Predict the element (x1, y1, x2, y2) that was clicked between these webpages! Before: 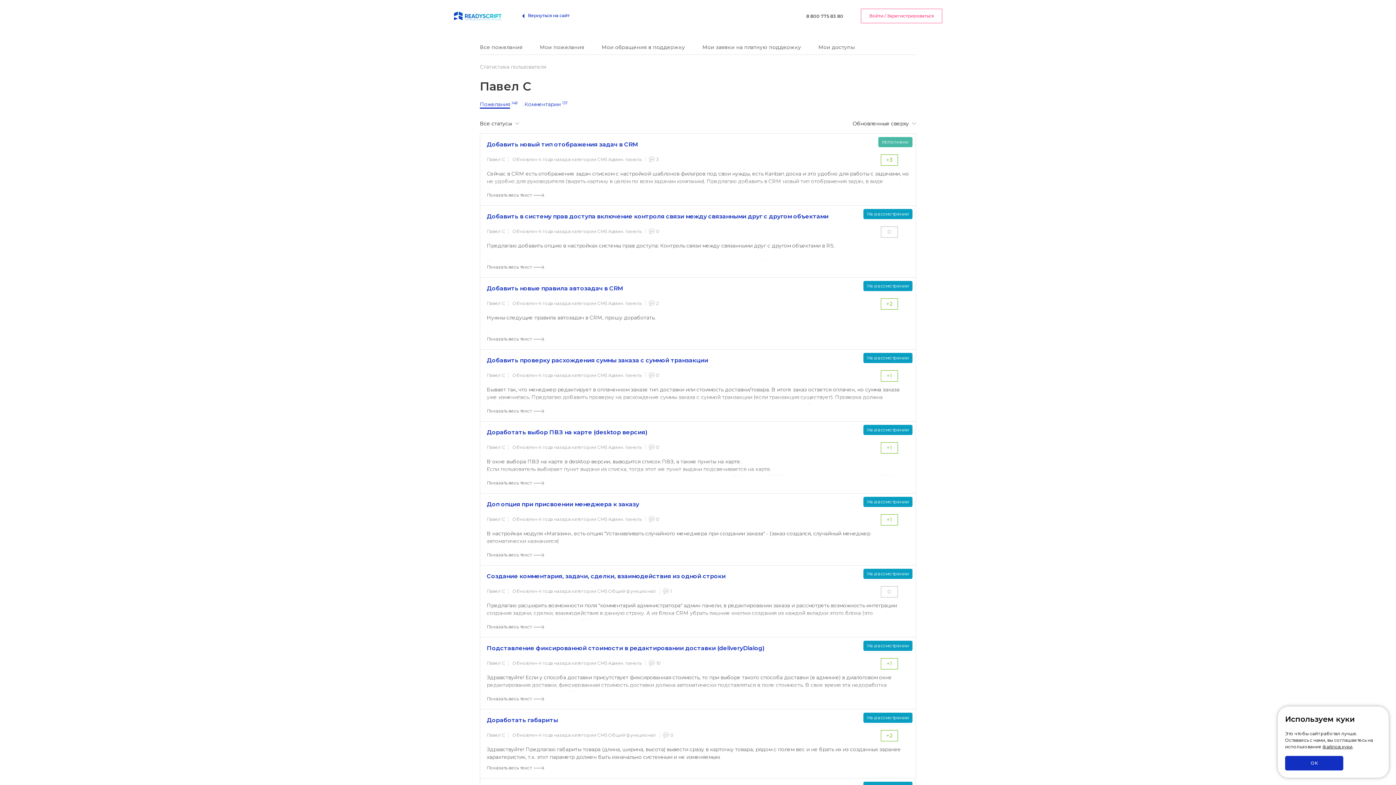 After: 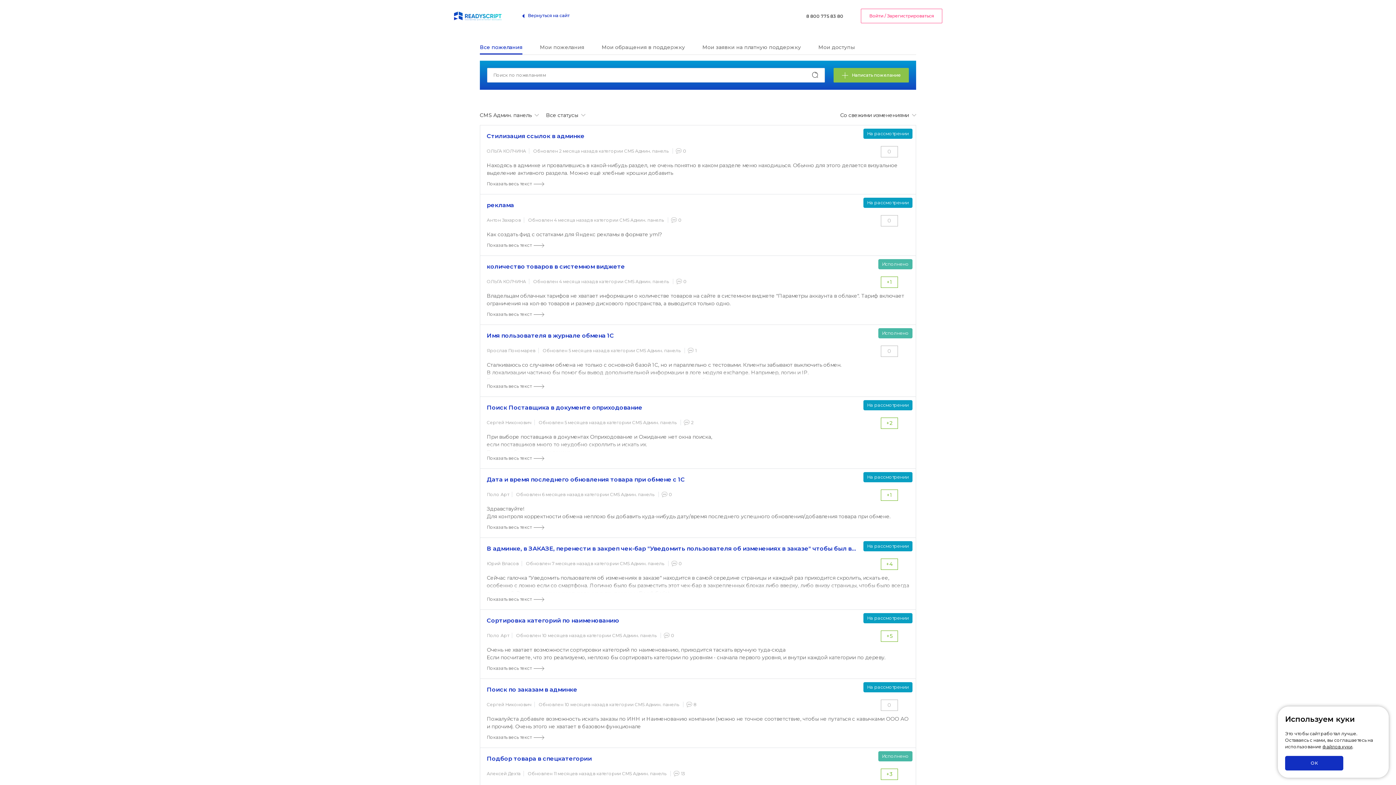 Action: bbox: (597, 228, 641, 234) label: CMS Админ. панель